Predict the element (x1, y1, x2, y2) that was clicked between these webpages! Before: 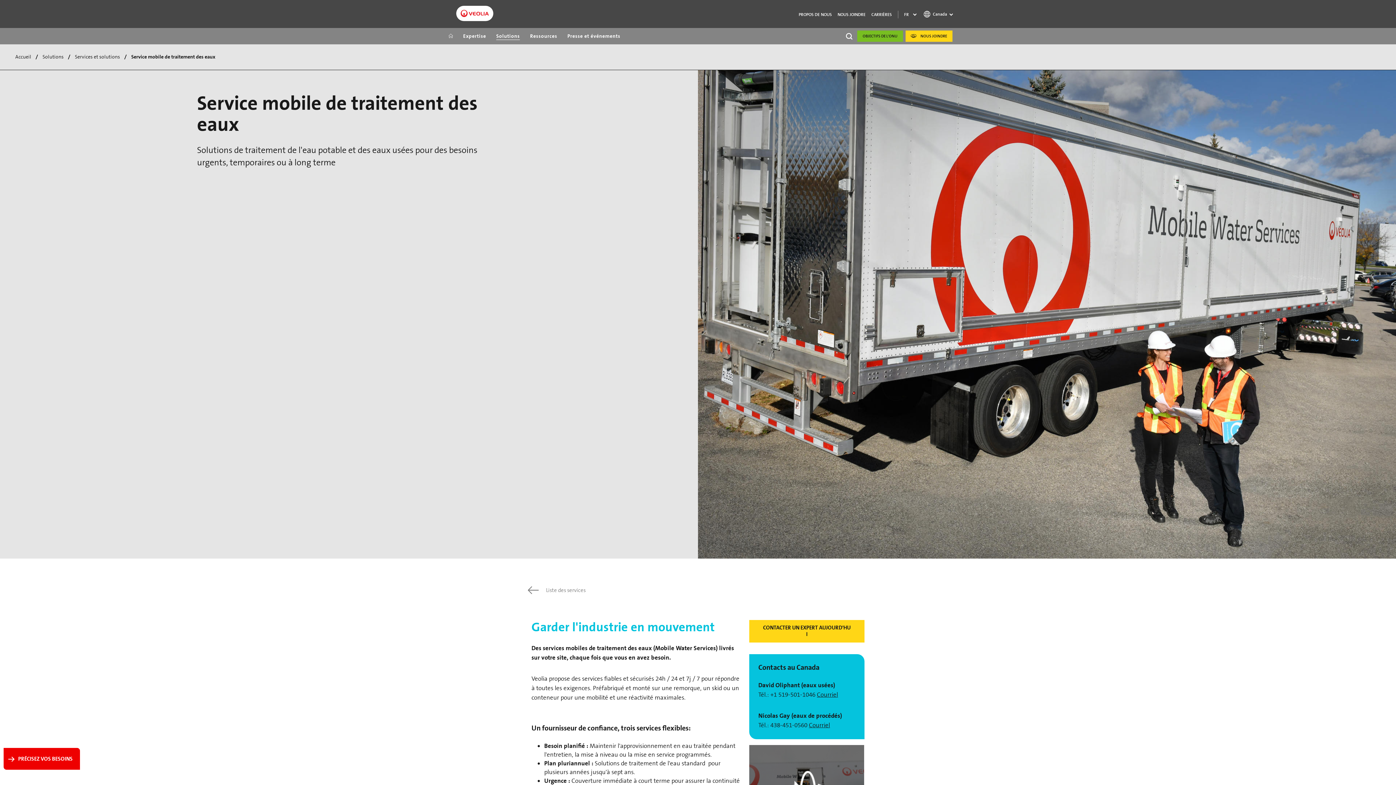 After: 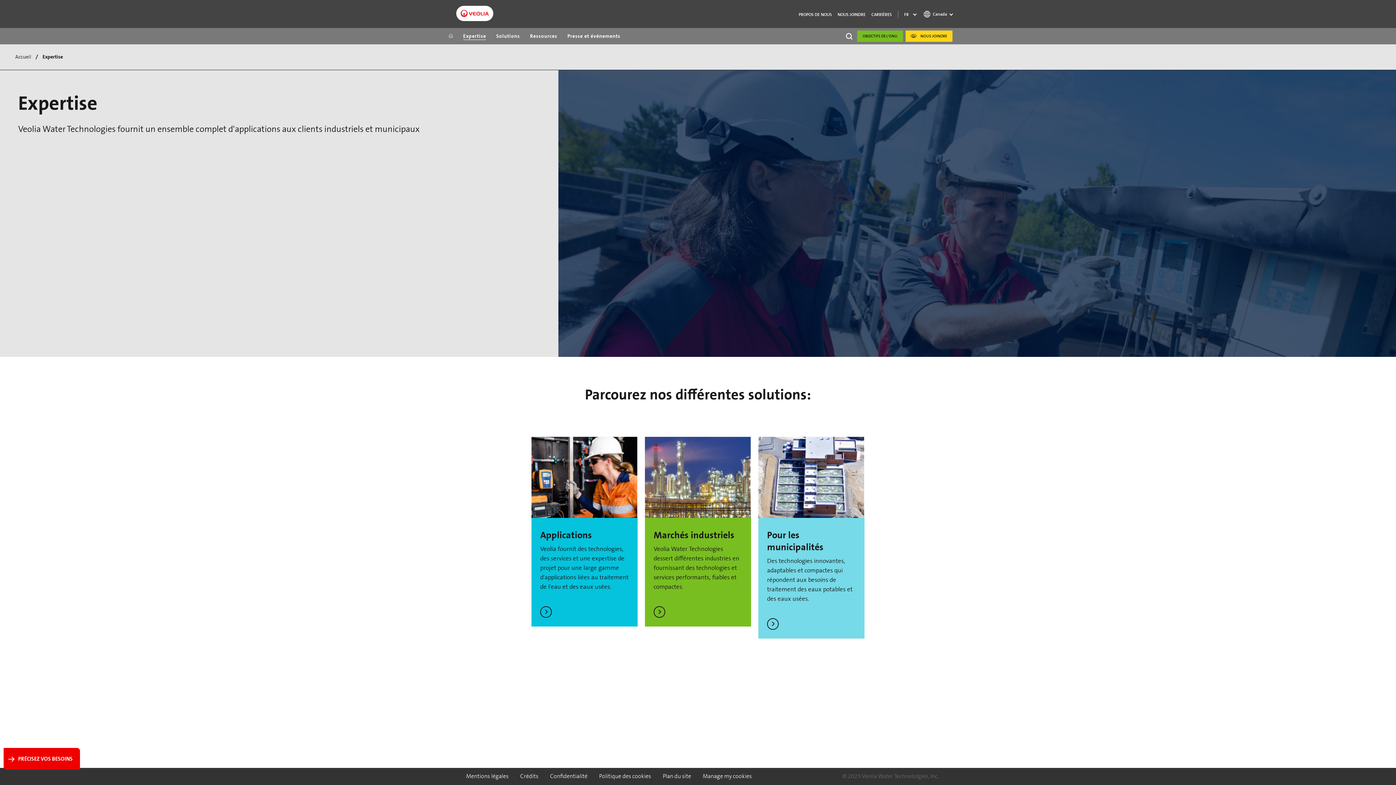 Action: bbox: (458, 32, 491, 40) label: Expertise